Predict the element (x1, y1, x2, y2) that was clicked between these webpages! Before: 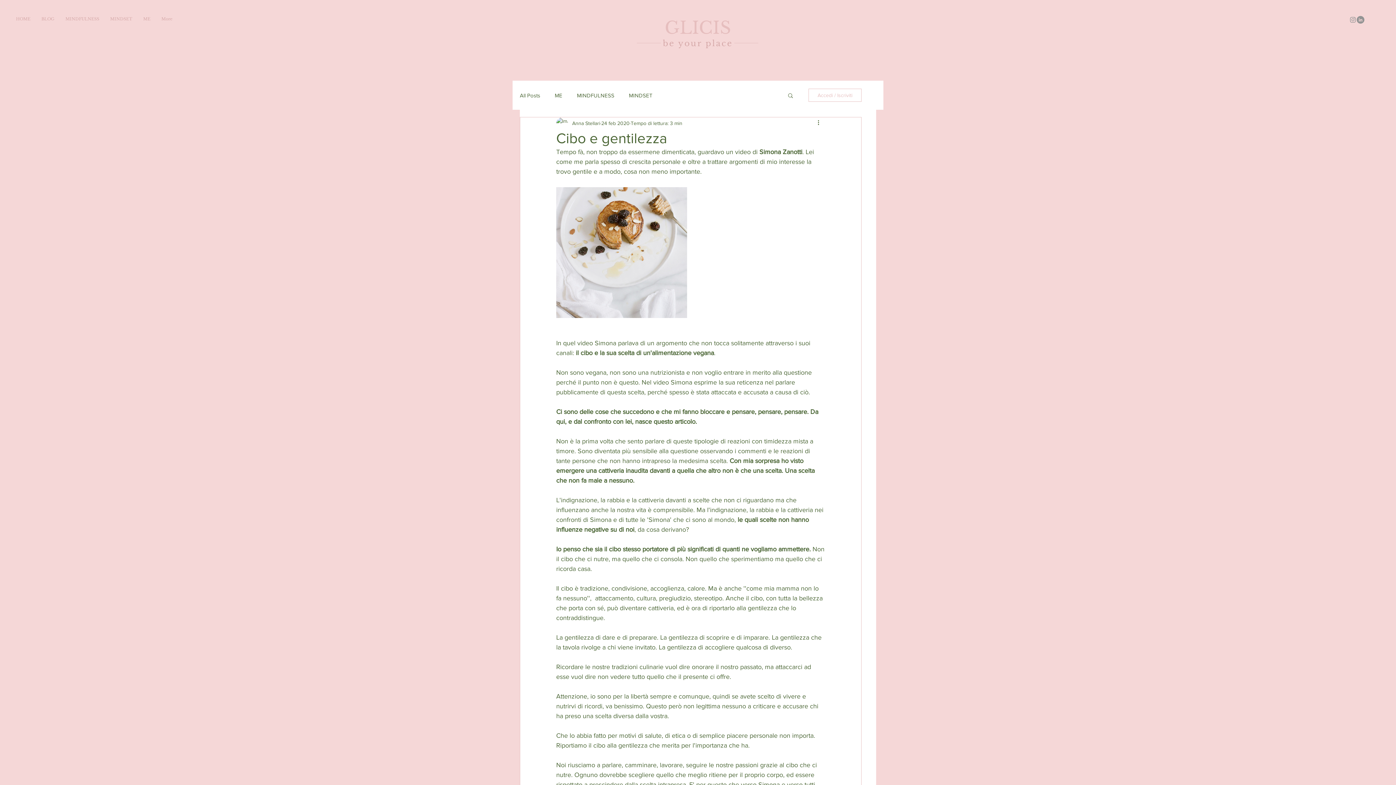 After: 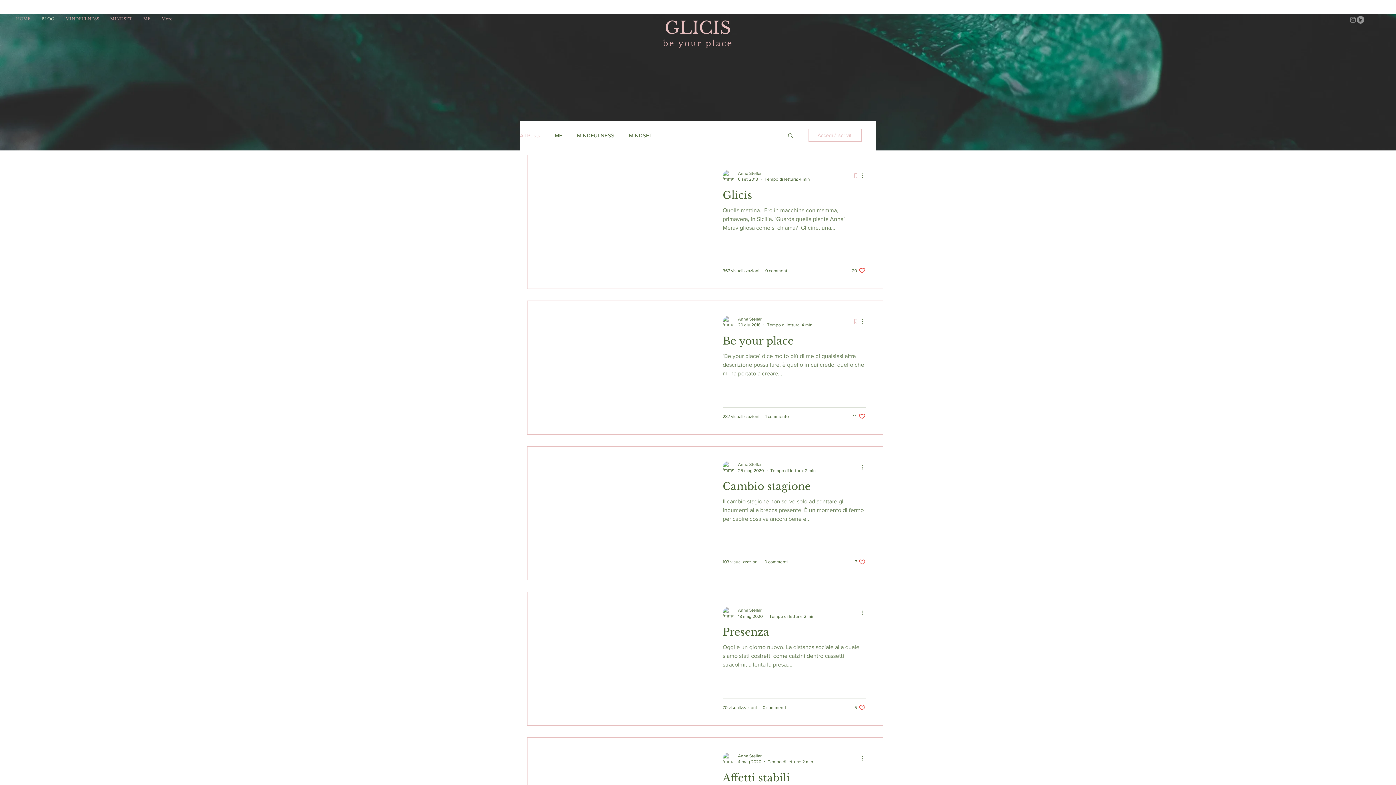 Action: bbox: (36, 9, 60, 28) label: BLOG